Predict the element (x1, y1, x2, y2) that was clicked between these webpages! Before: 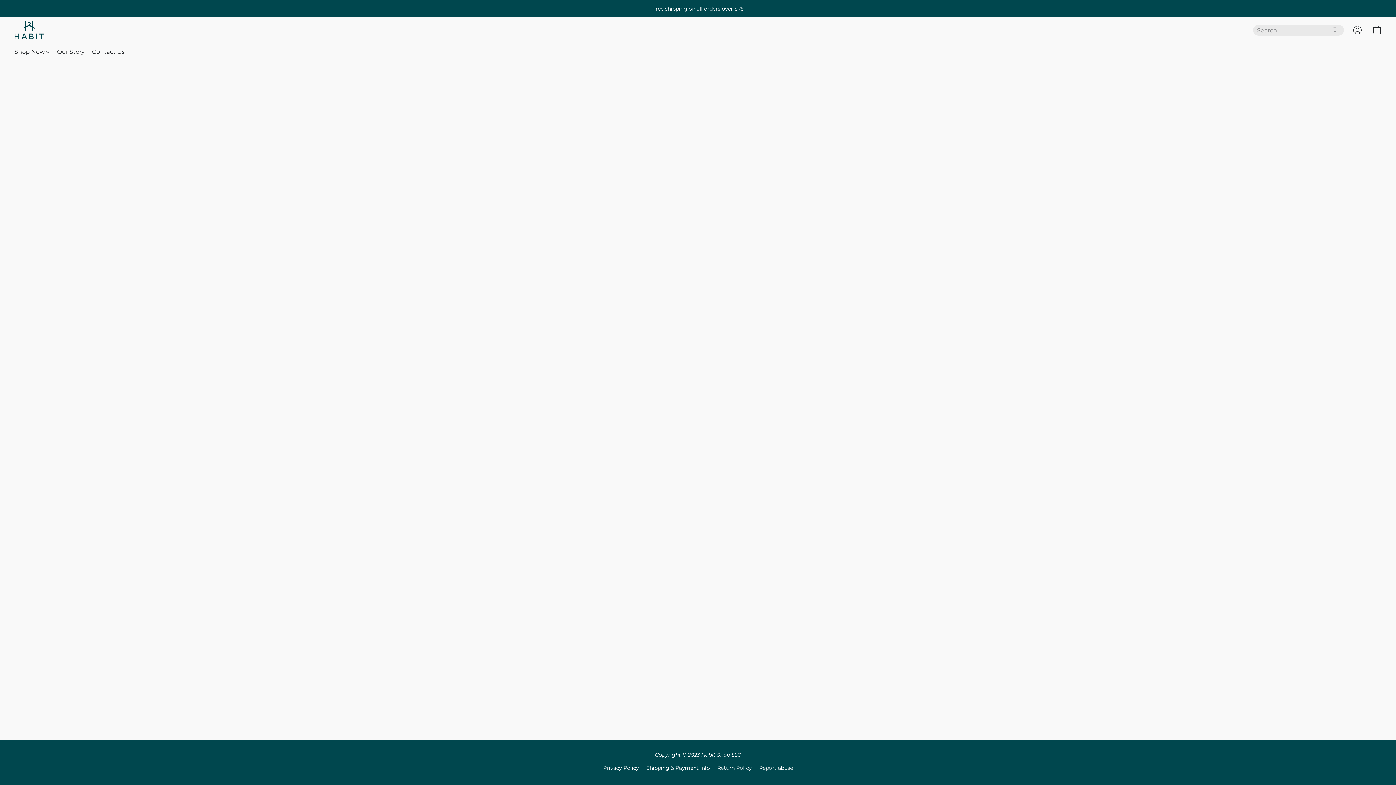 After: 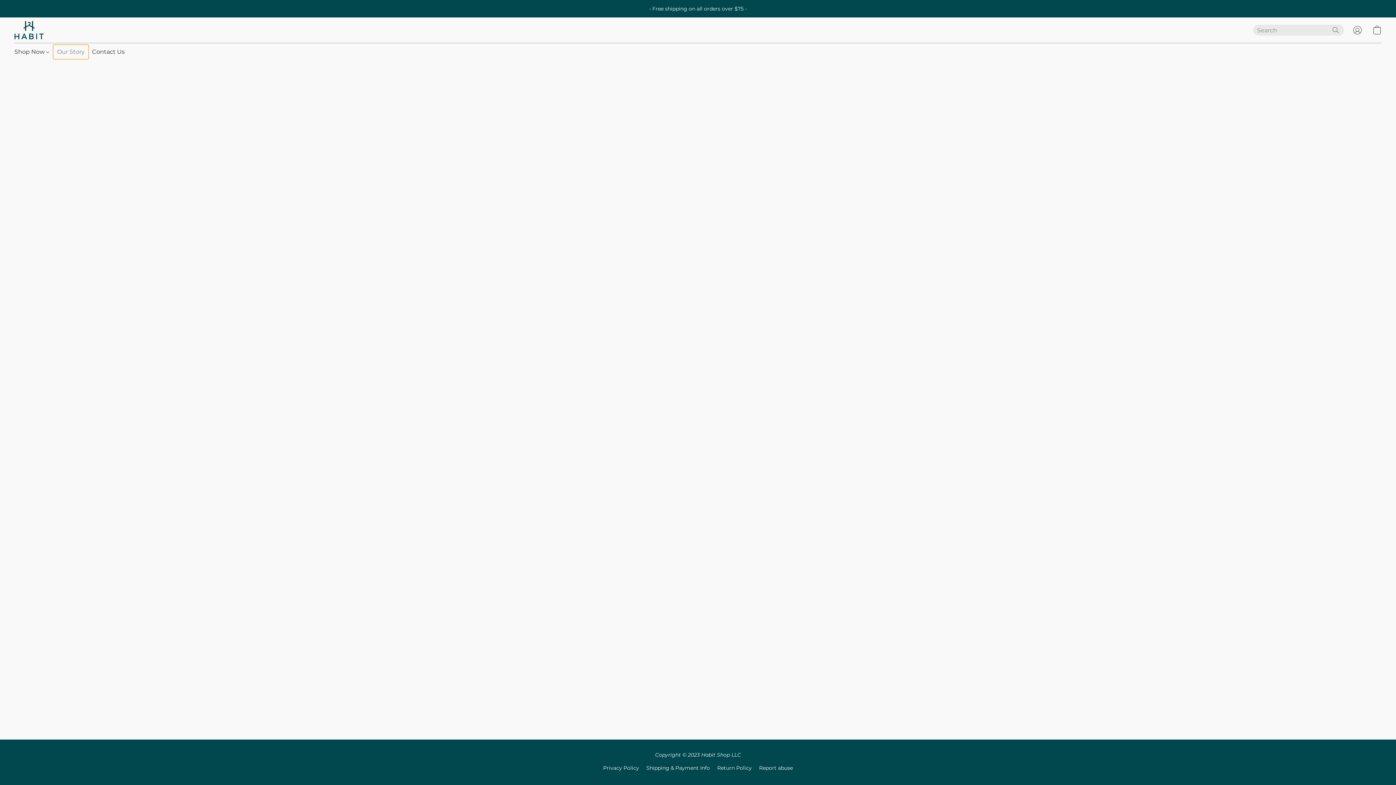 Action: label: Our Story bbox: (53, 45, 88, 58)